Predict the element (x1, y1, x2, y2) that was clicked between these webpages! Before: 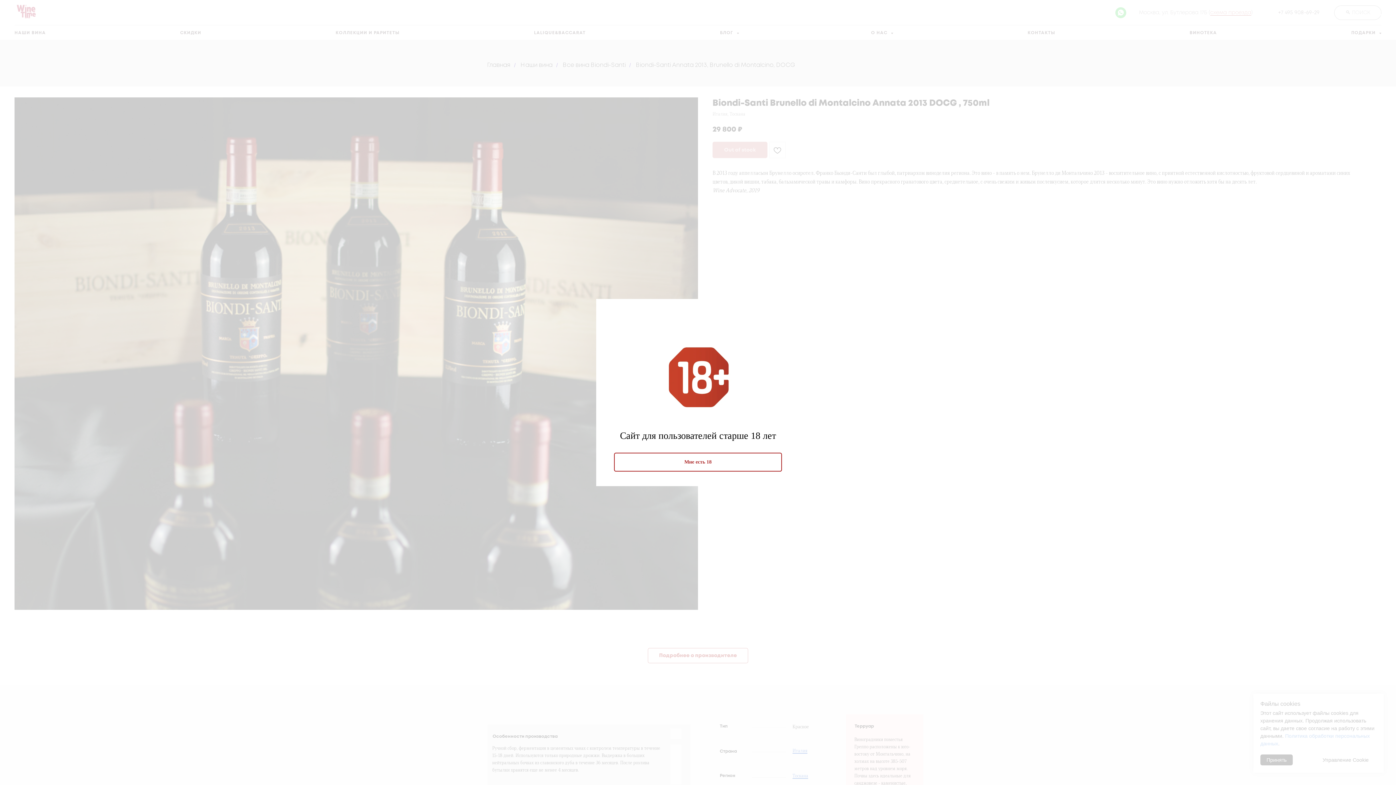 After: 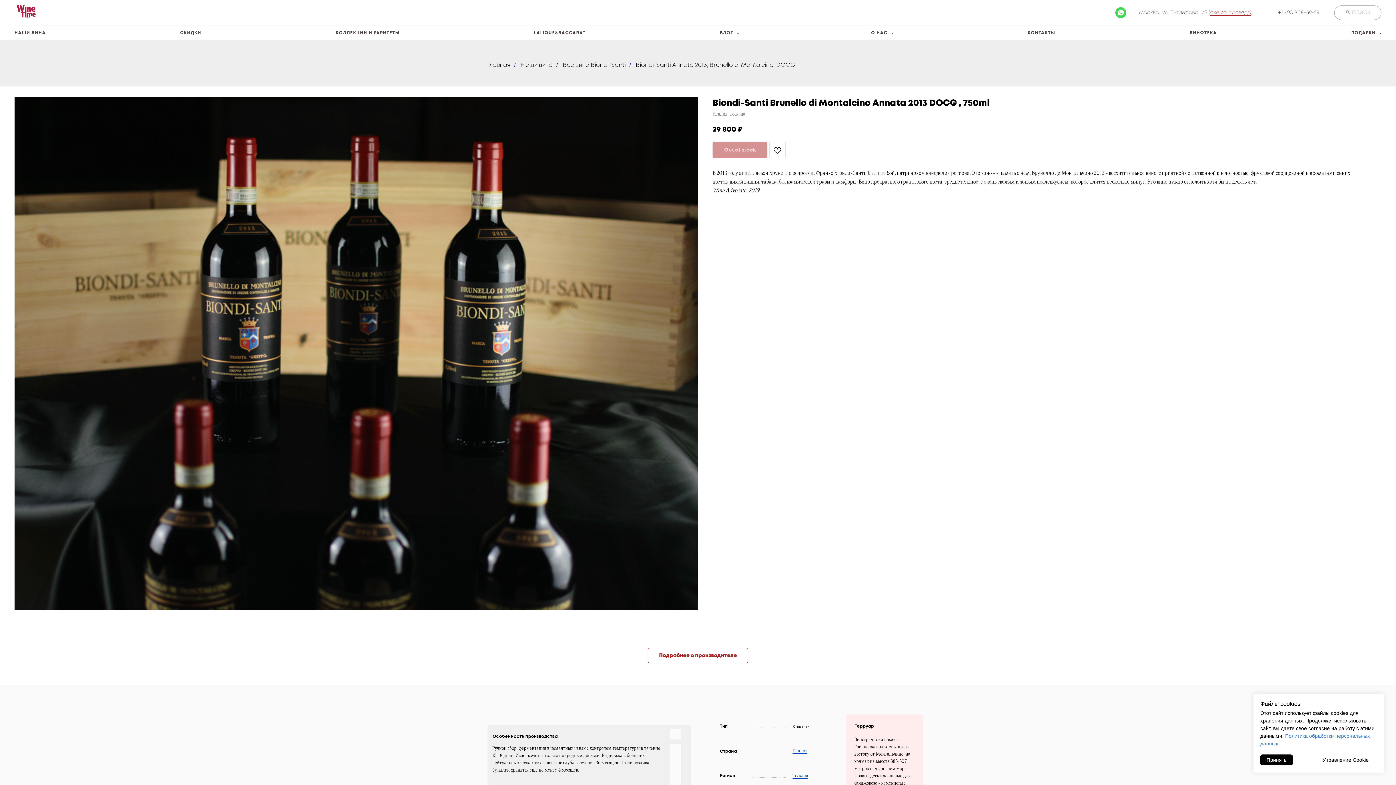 Action: label: Закрыть диалоговое окно bbox: (1377, 3, 1392, 19)